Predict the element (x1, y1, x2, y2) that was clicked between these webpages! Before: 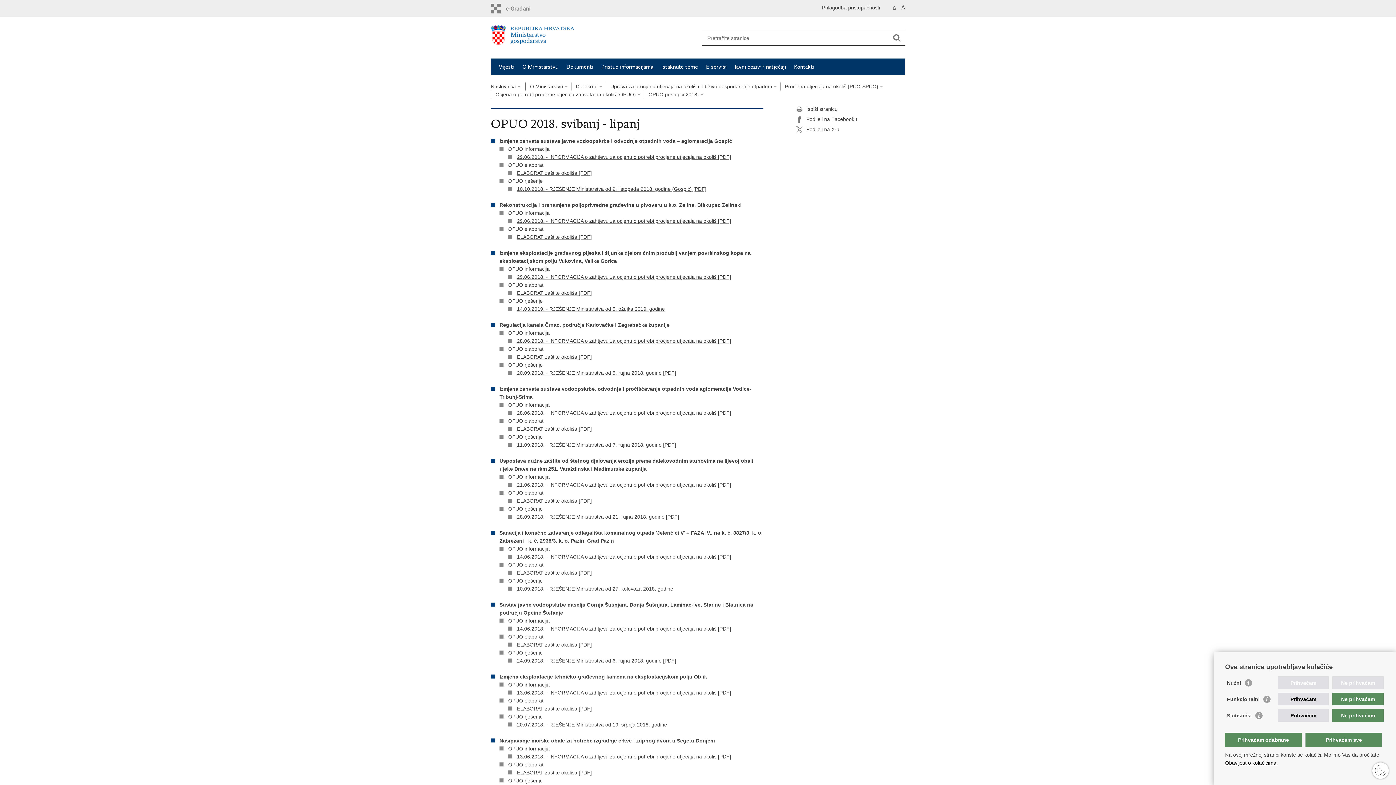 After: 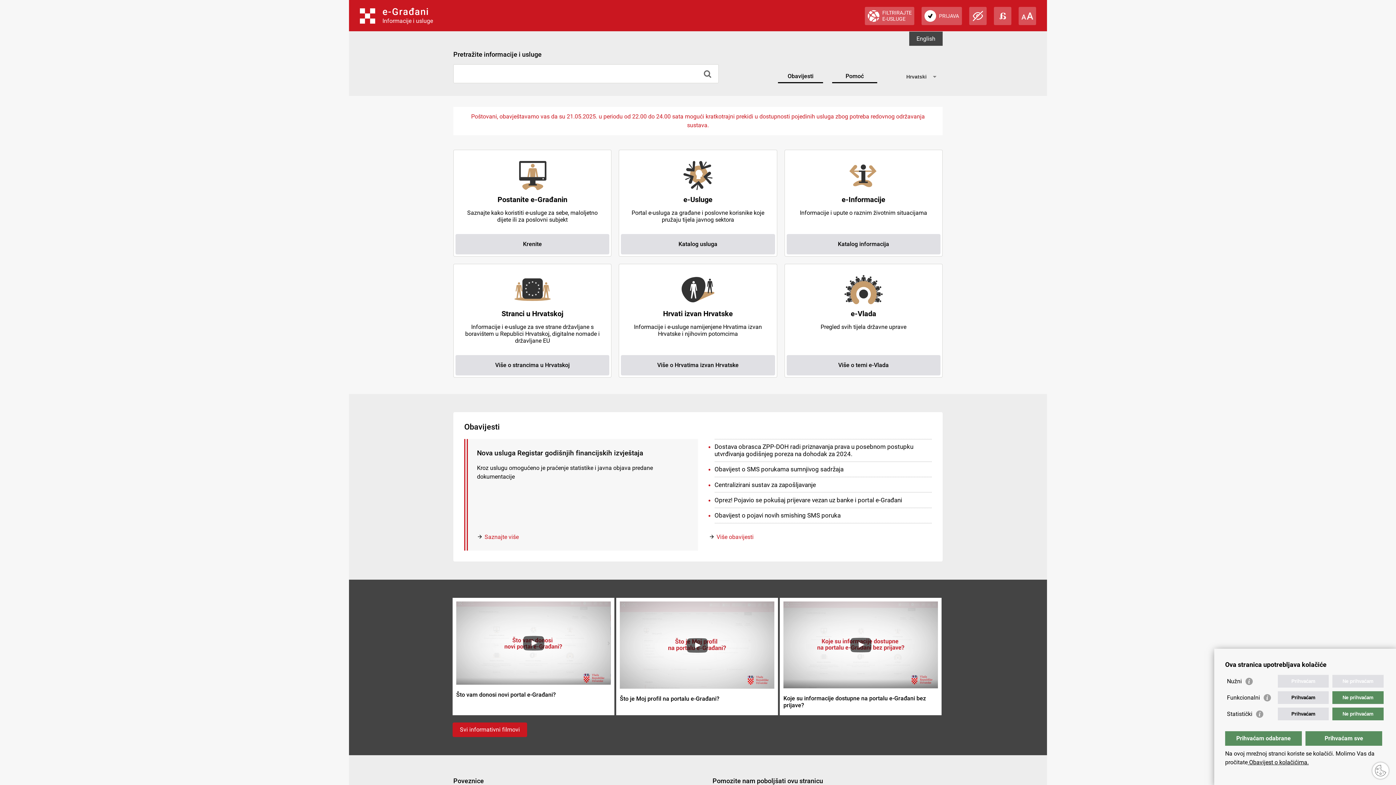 Action: bbox: (490, 3, 553, 13)